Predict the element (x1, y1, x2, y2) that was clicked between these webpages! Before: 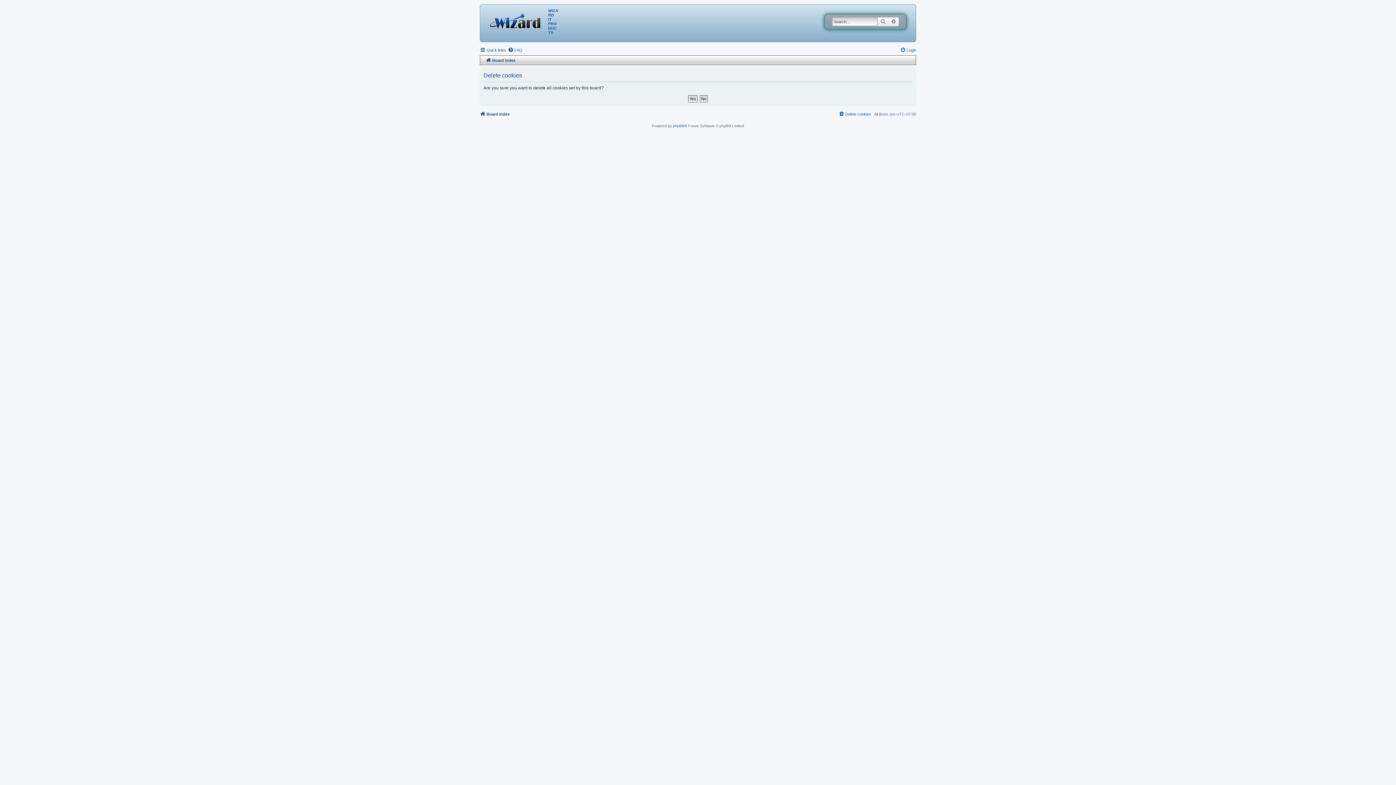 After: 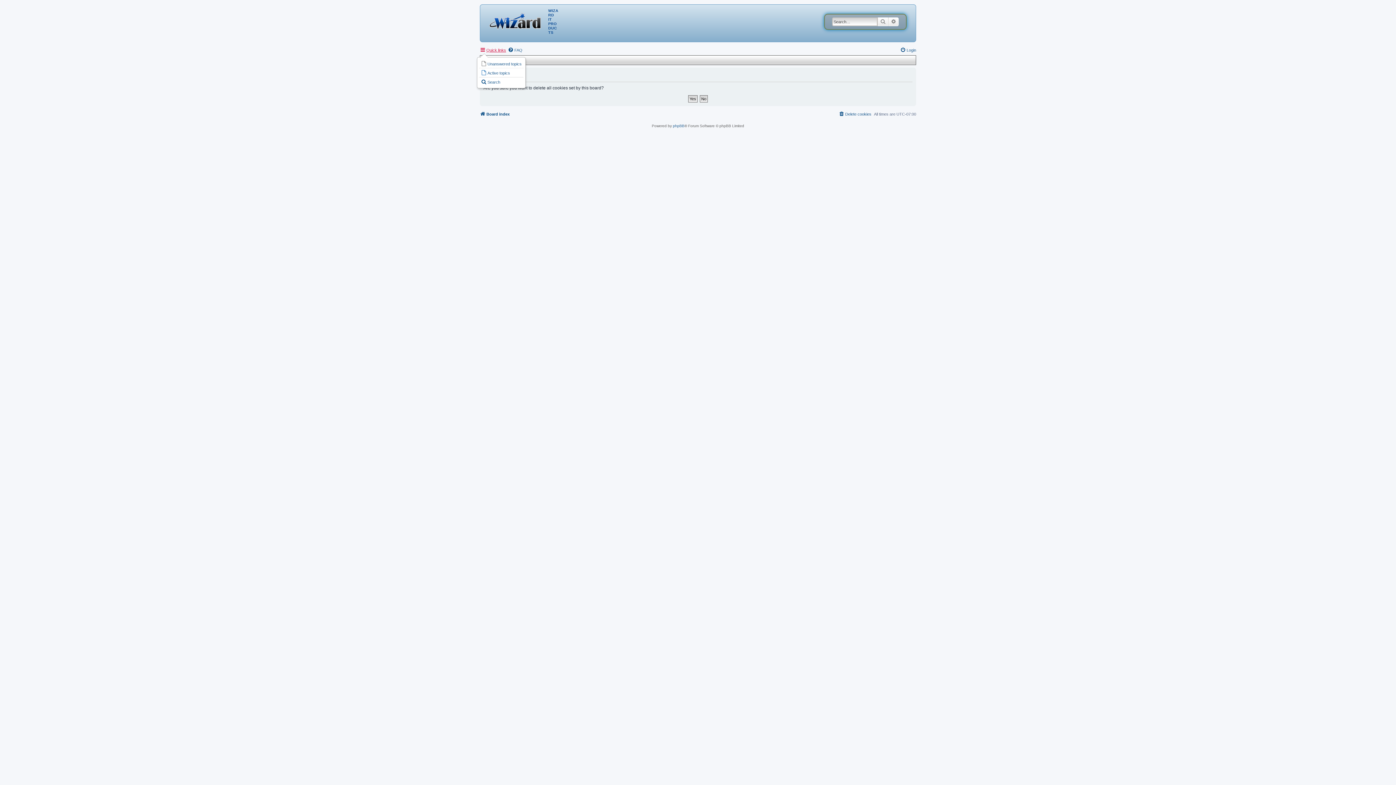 Action: label: Quick links bbox: (480, 45, 506, 54)